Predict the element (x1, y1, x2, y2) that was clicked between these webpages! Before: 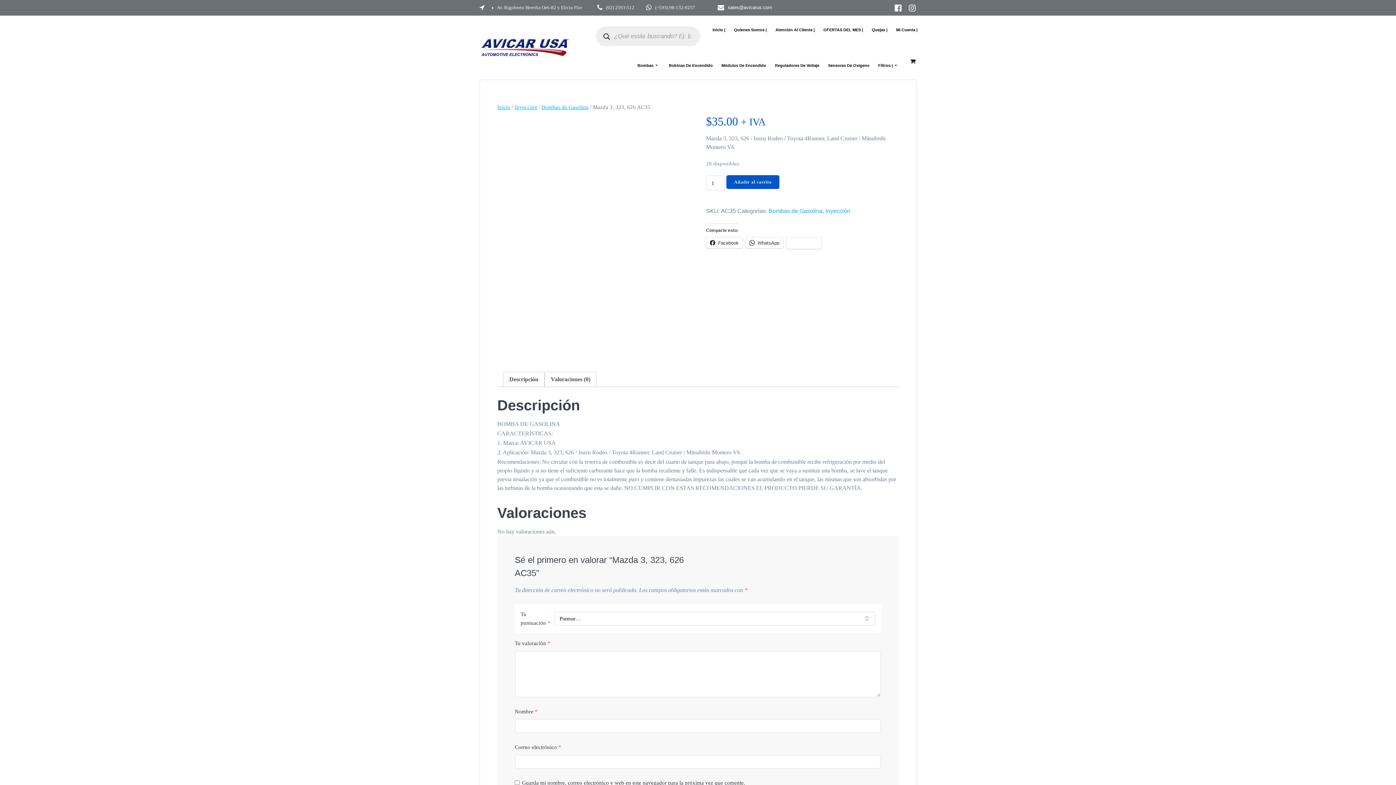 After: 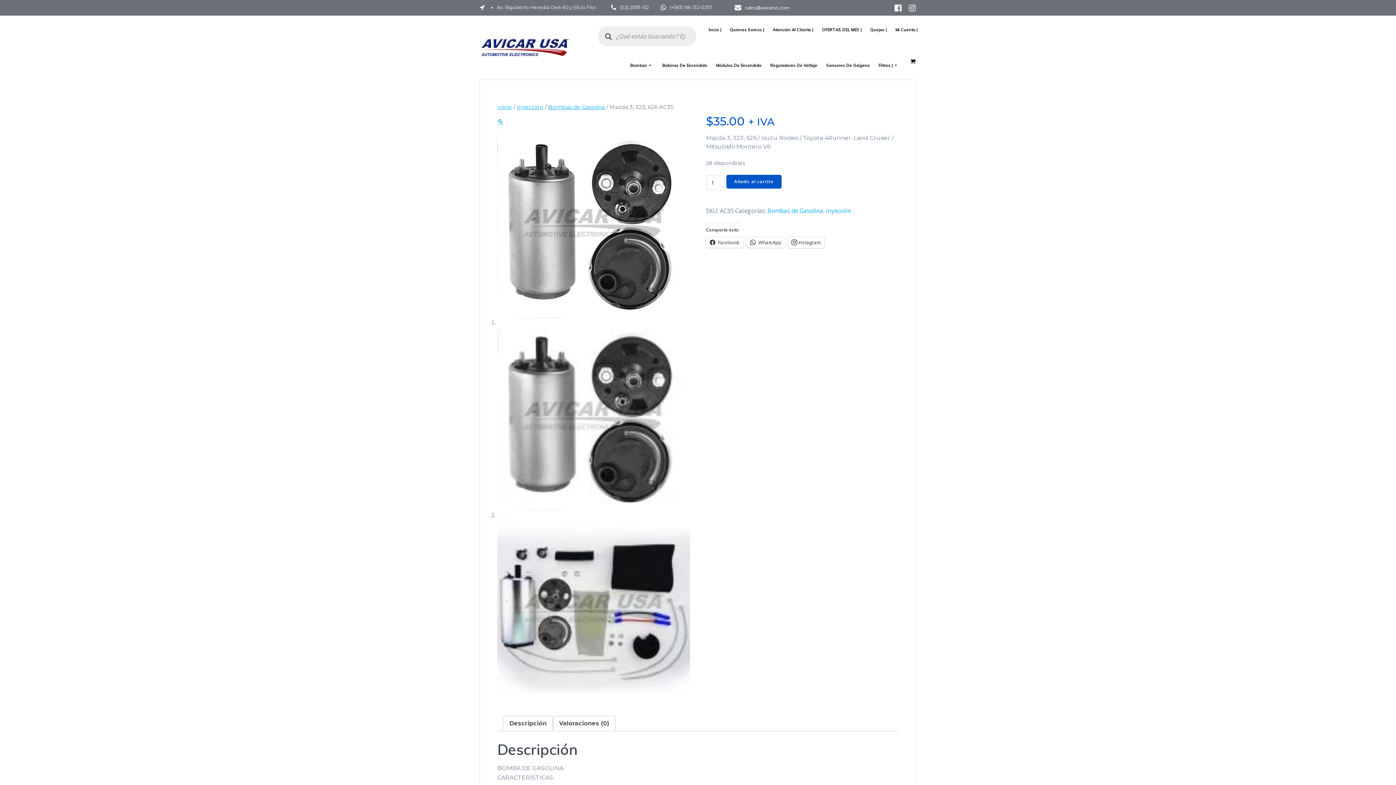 Action: bbox: (891, 3, 905, 12)